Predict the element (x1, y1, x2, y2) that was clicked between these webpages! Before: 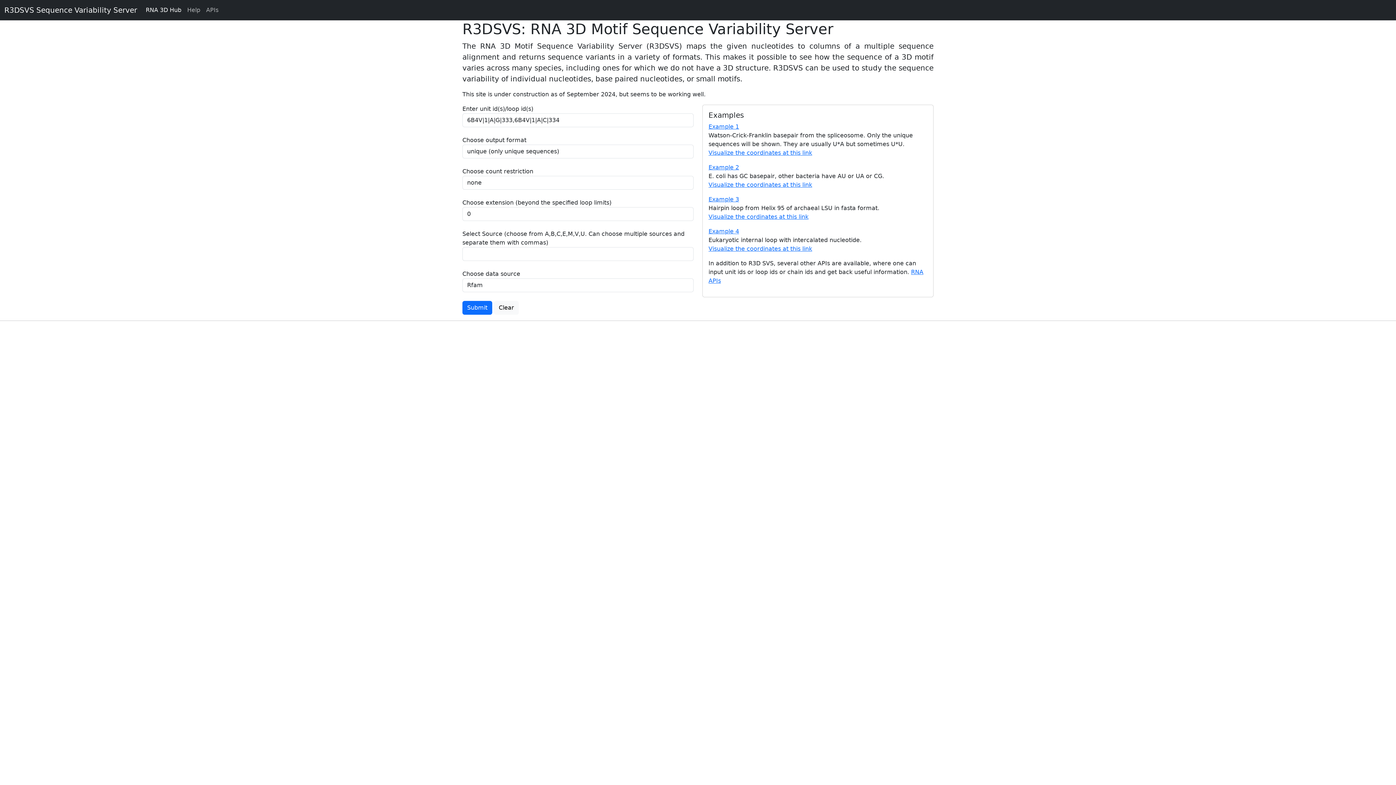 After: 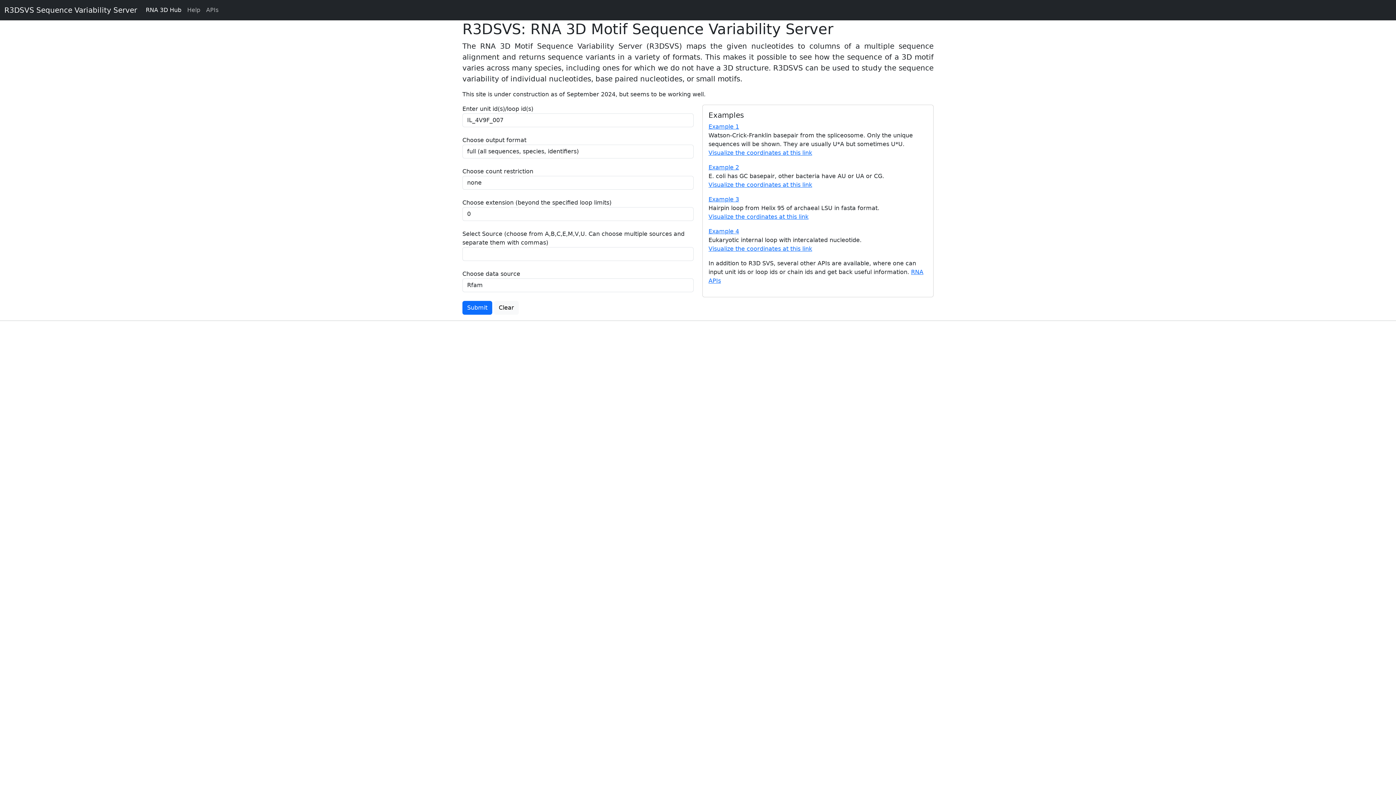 Action: bbox: (4, 2, 137, 17) label: R3DSVS Sequence Variability Server